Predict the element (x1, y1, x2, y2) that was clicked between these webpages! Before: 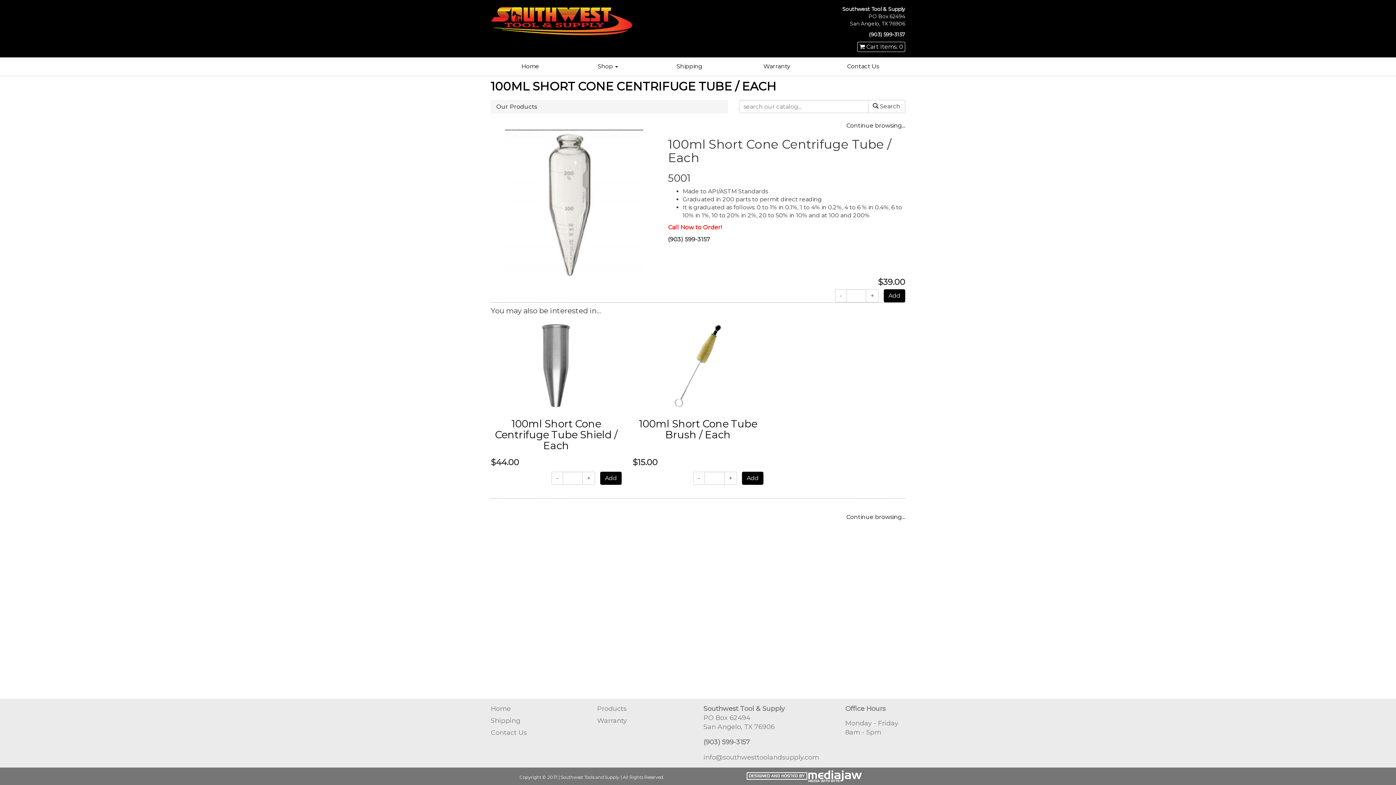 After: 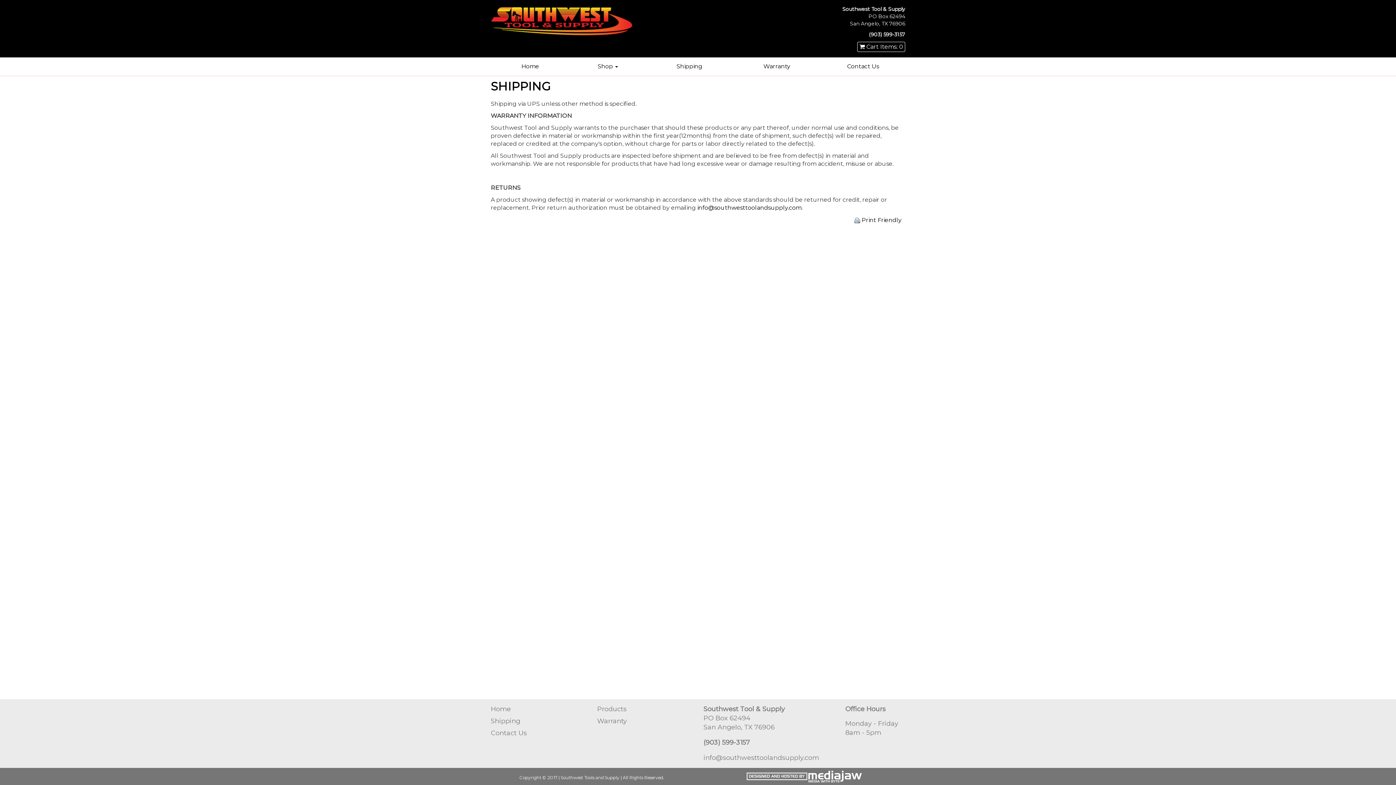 Action: bbox: (490, 717, 520, 725) label: Shipping